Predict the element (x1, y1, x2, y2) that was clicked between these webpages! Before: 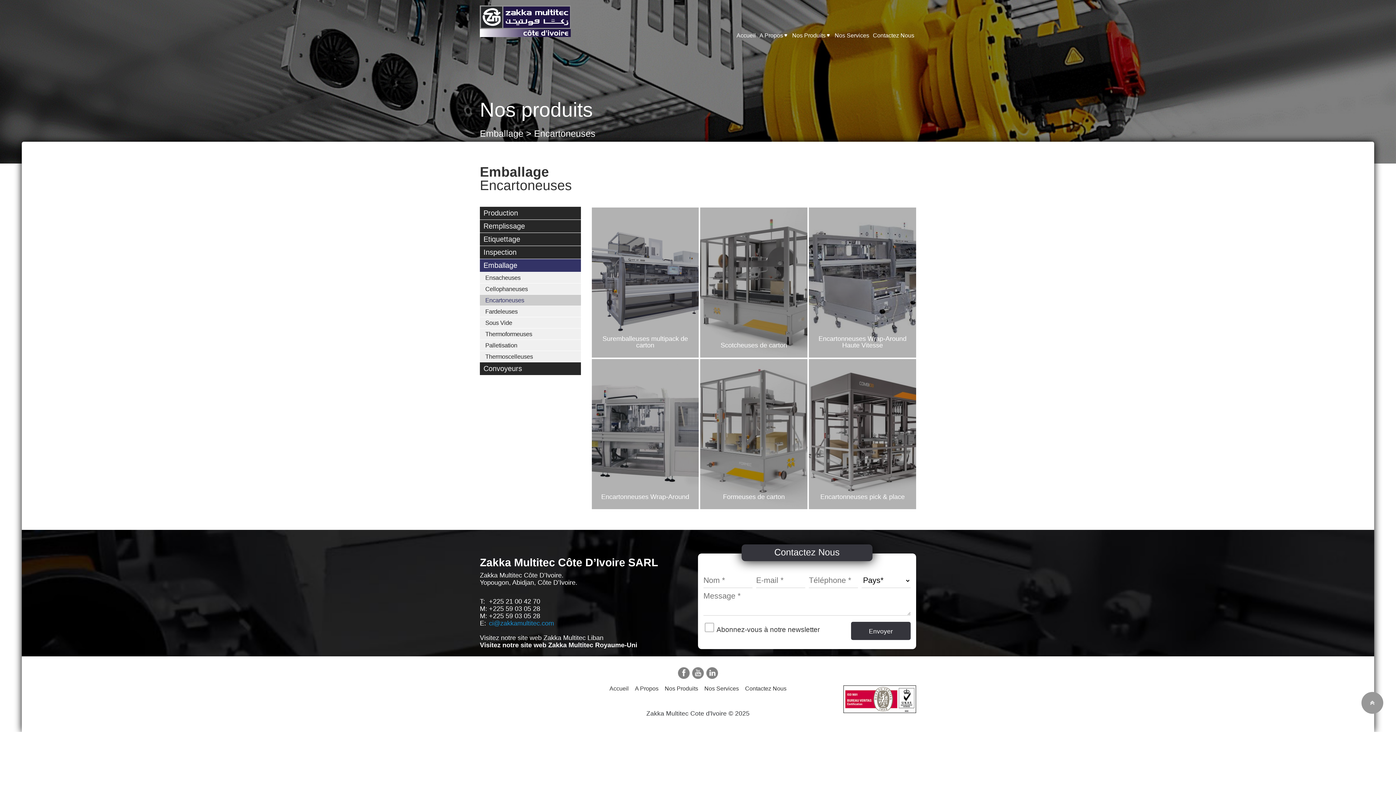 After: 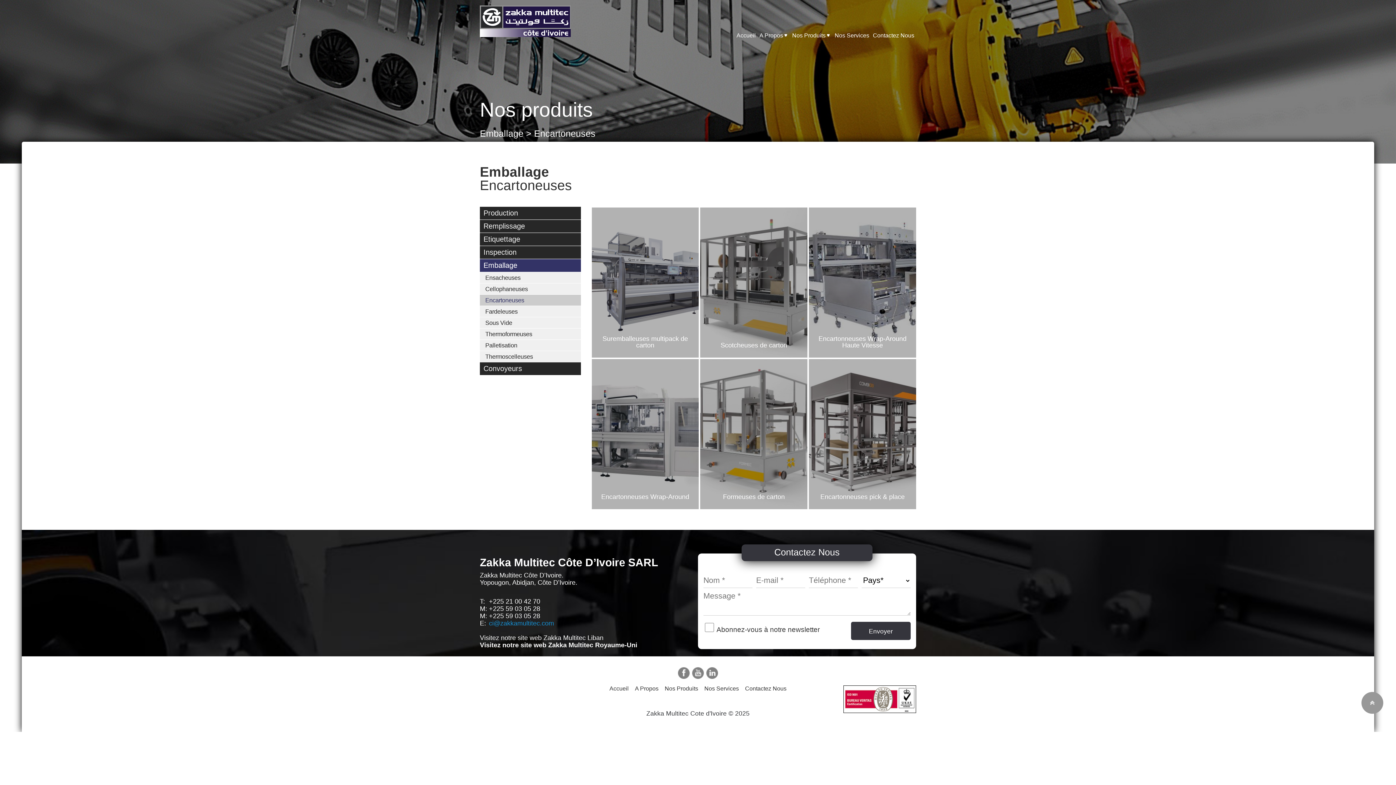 Action: bbox: (706, 670, 718, 680)